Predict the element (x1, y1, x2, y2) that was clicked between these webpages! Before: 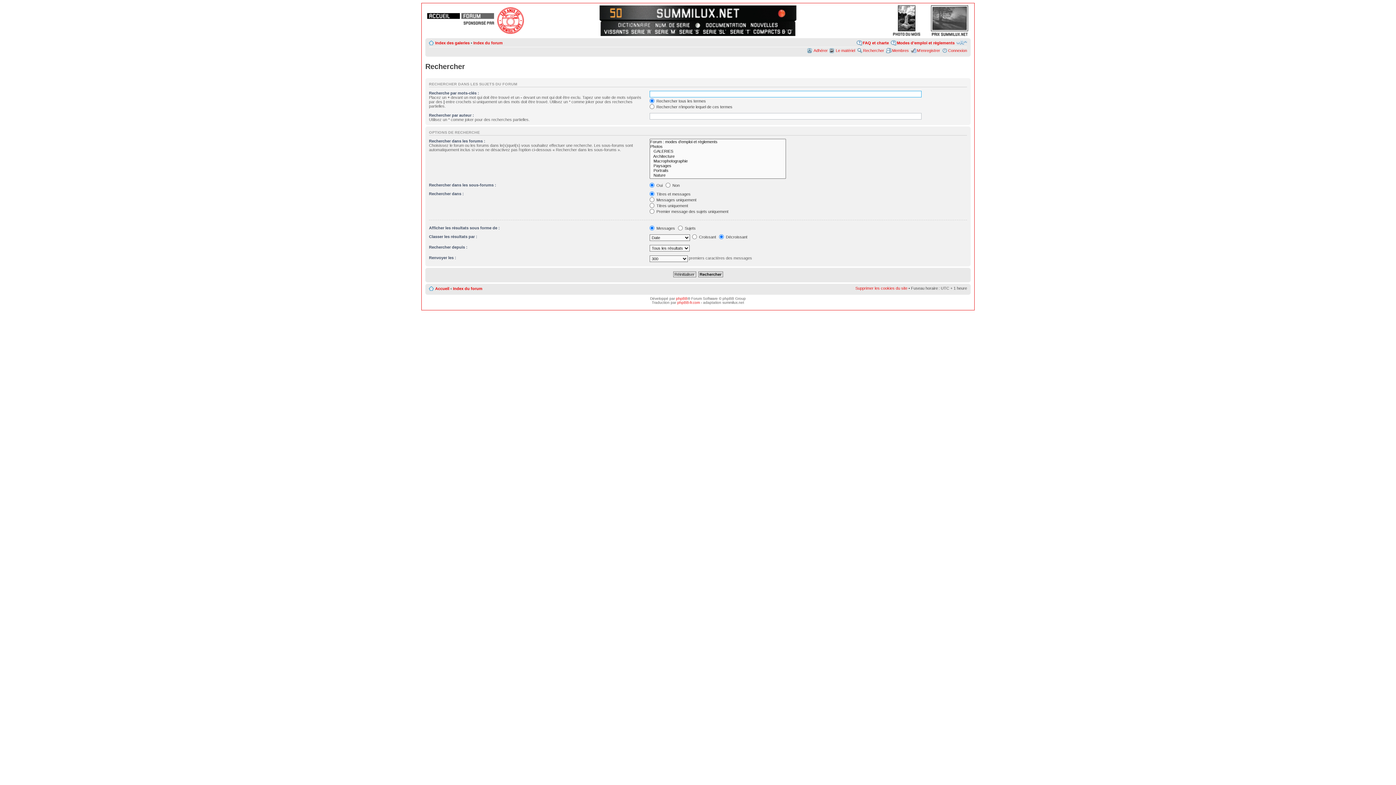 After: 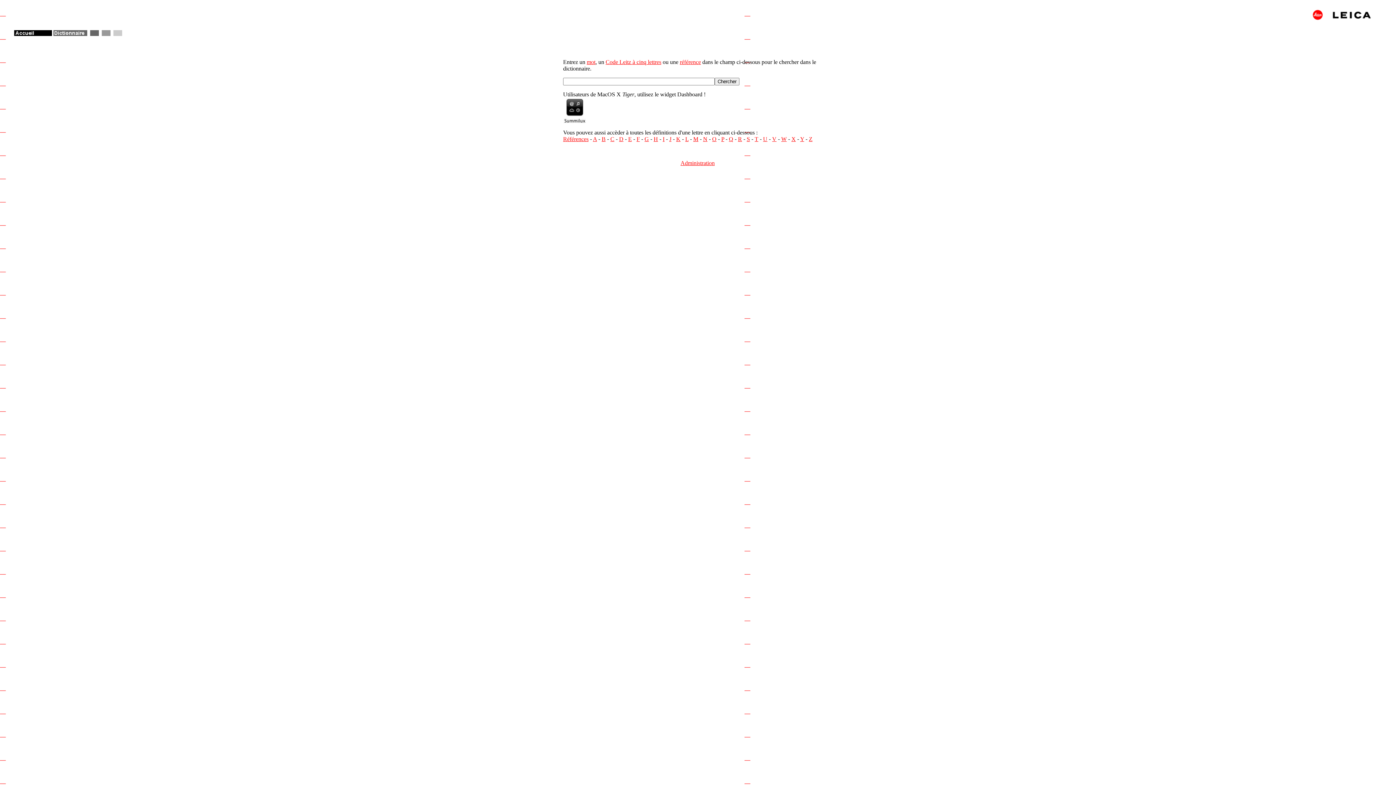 Action: bbox: (614, 21, 652, 28)